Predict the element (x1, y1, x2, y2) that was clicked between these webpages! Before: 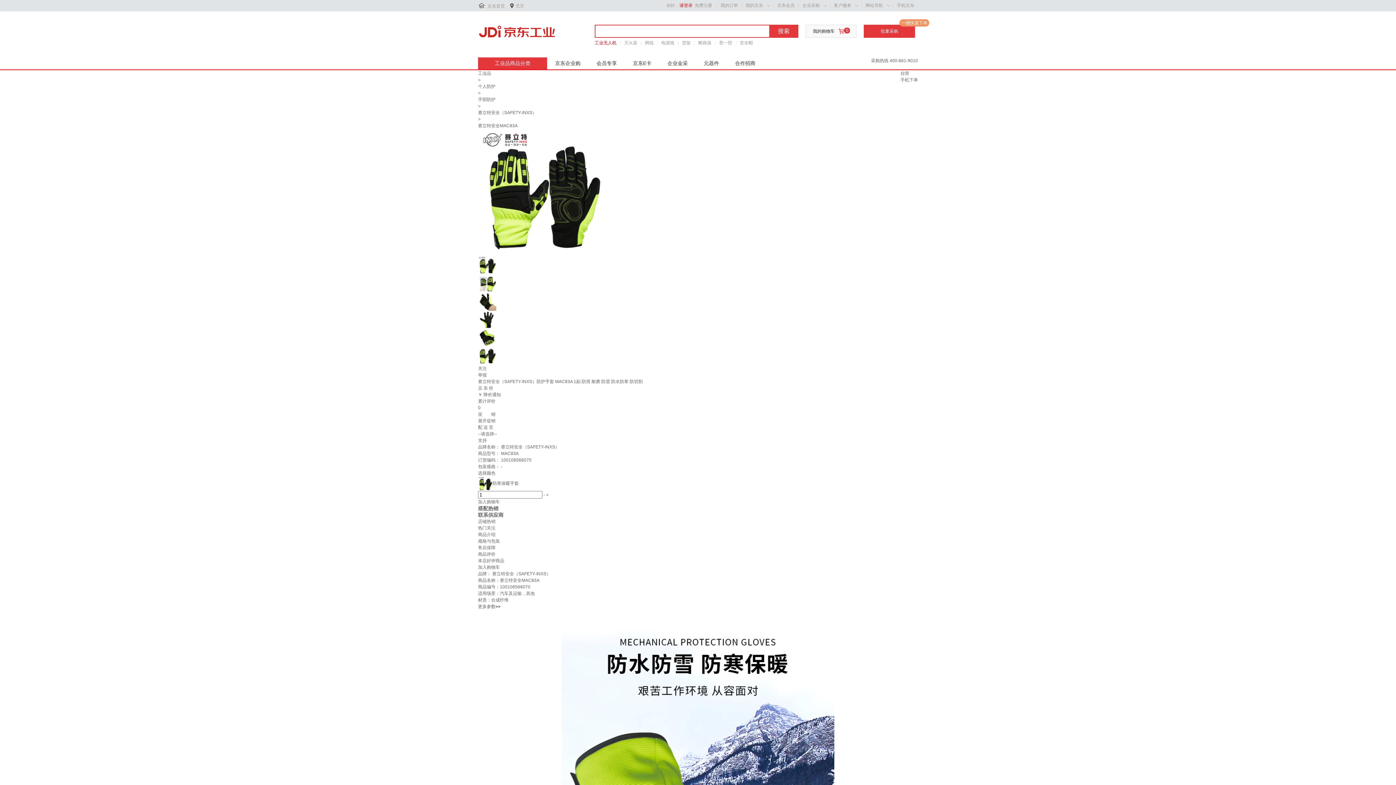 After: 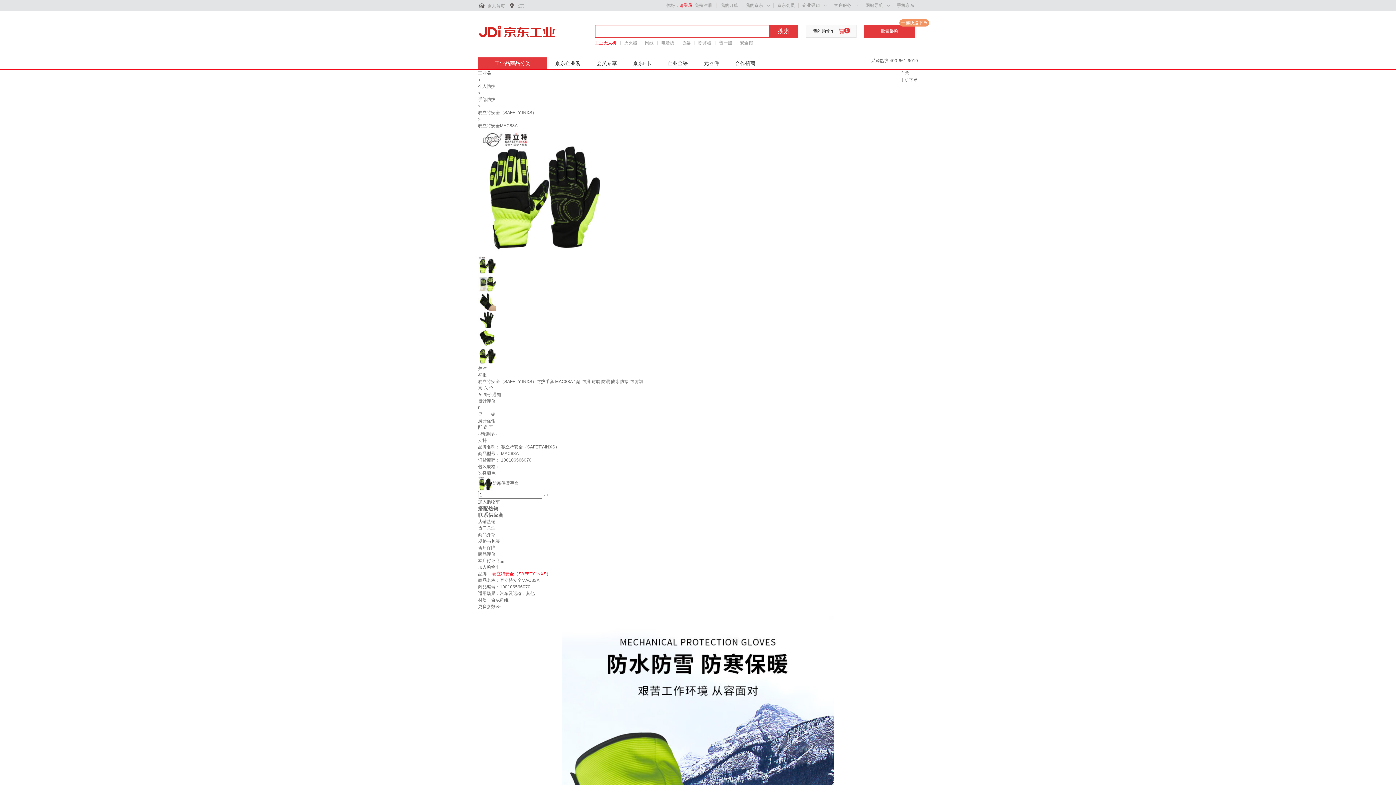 Action: bbox: (492, 571, 550, 576) label: 赛立特安全（SAFETY-INXS）